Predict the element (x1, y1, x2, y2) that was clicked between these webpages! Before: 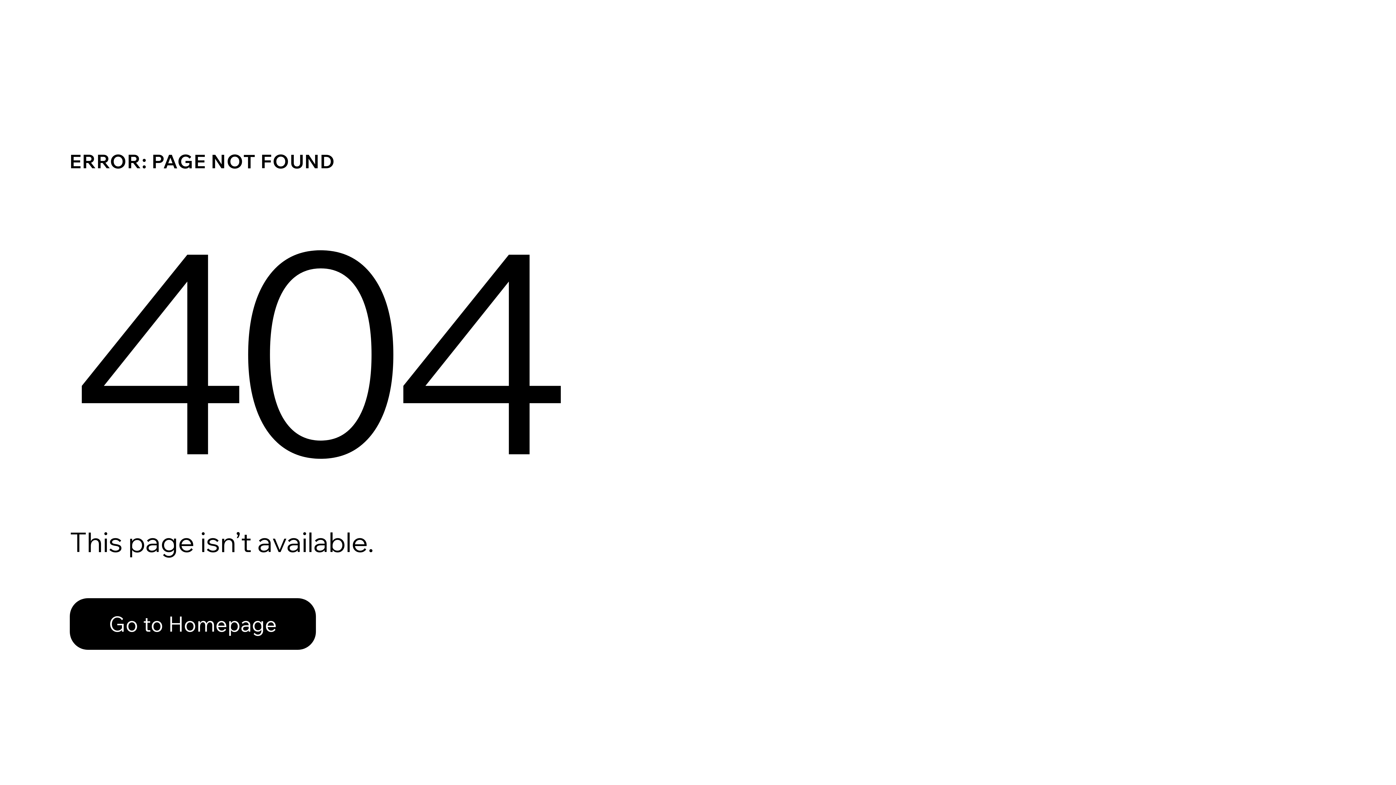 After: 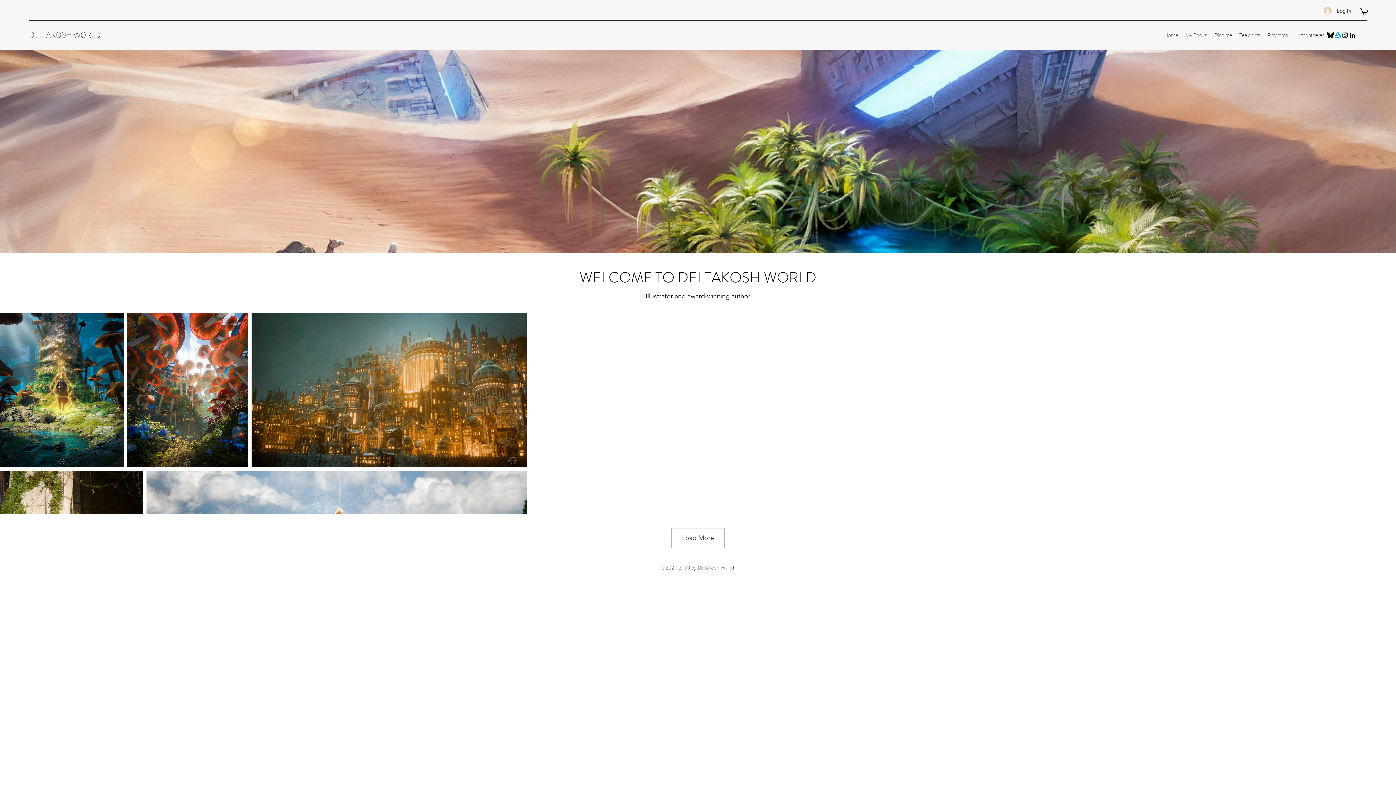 Action: label: Go to Homepage bbox: (69, 582, 768, 659)